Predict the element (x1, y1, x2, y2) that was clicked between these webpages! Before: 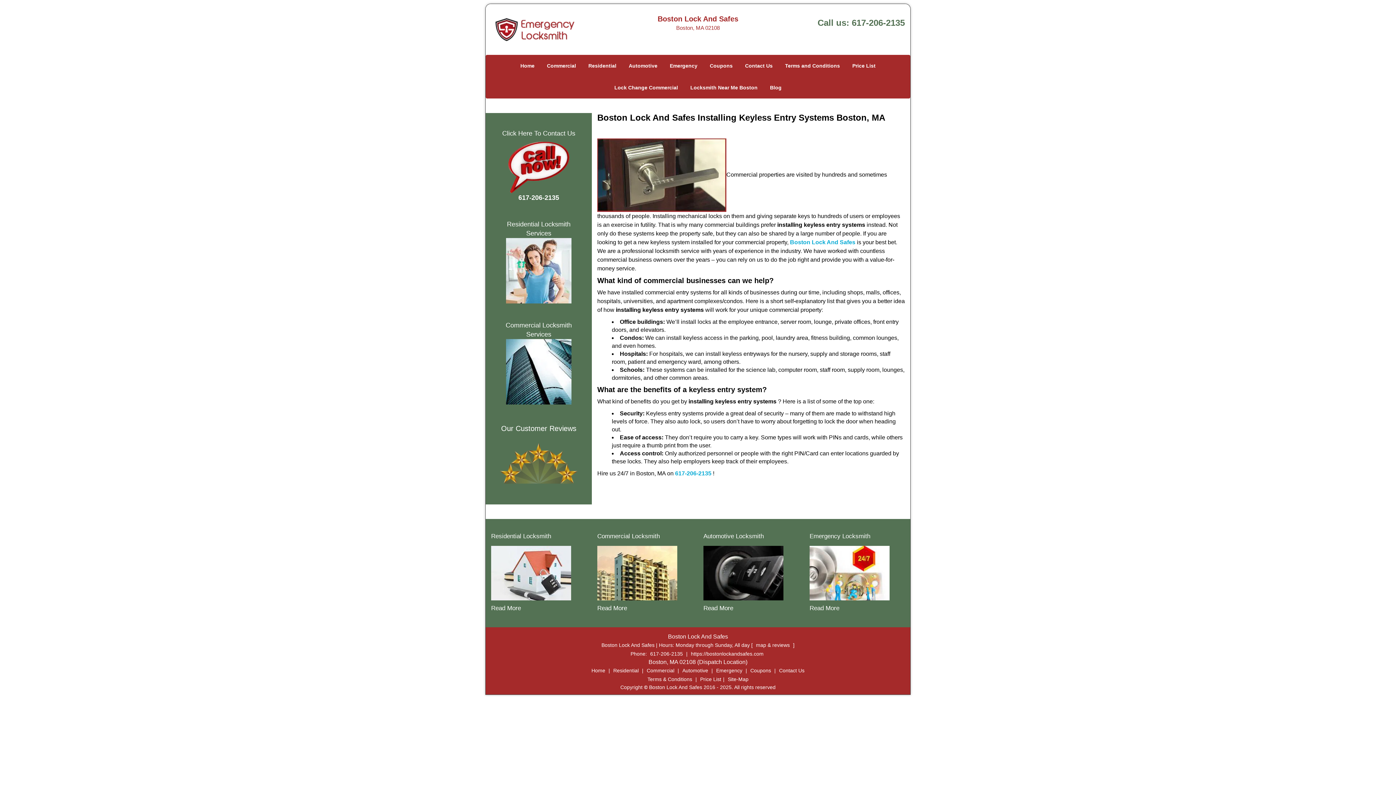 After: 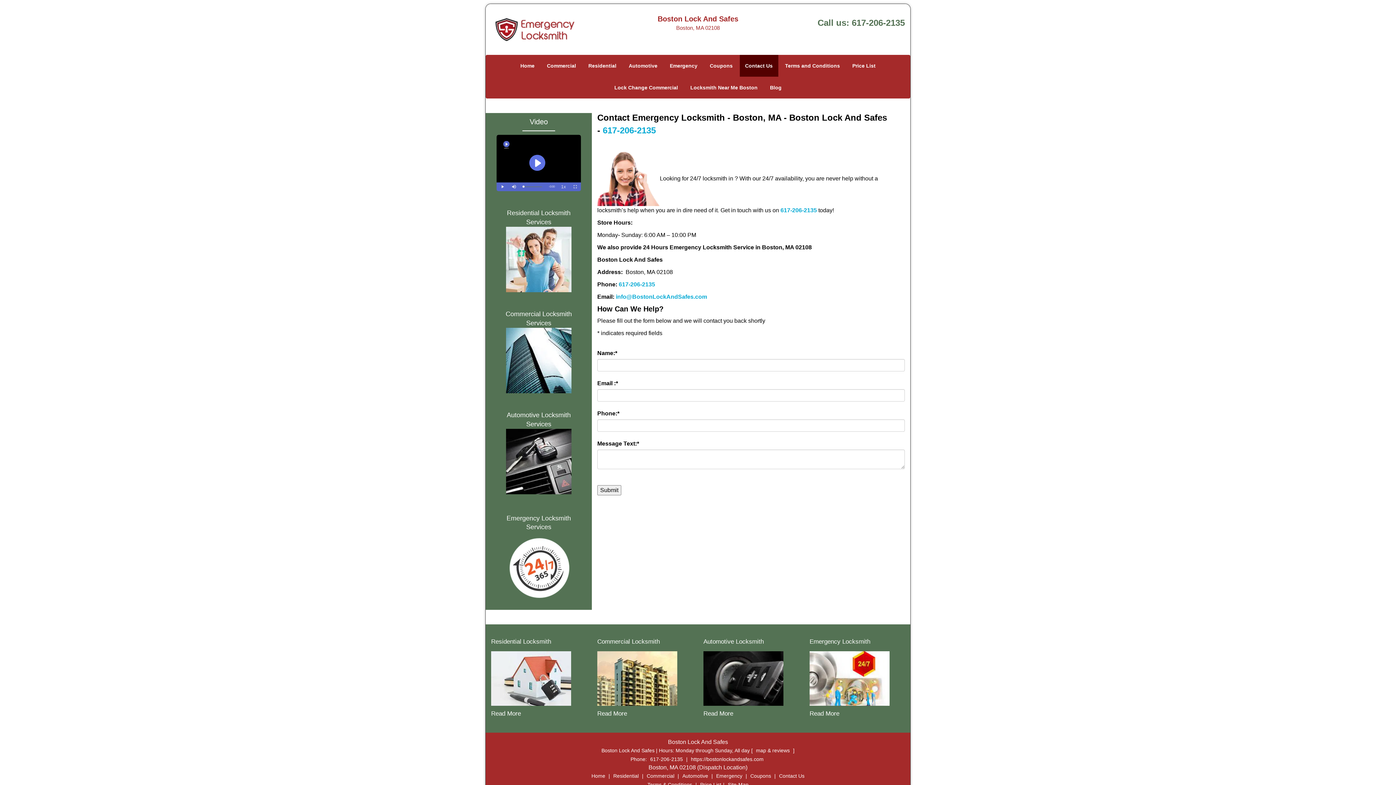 Action: label: Click Here To Contact Us bbox: (502, 119, 575, 128)